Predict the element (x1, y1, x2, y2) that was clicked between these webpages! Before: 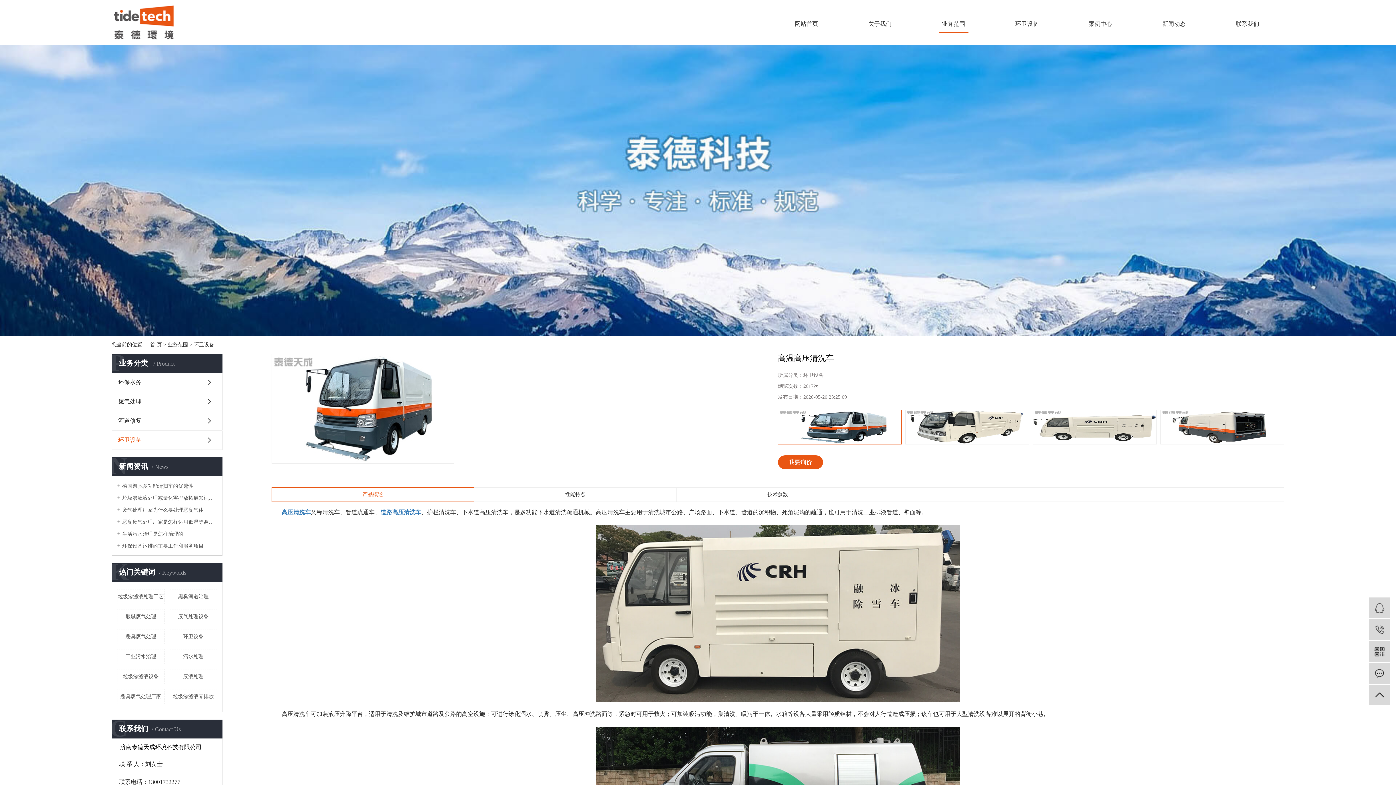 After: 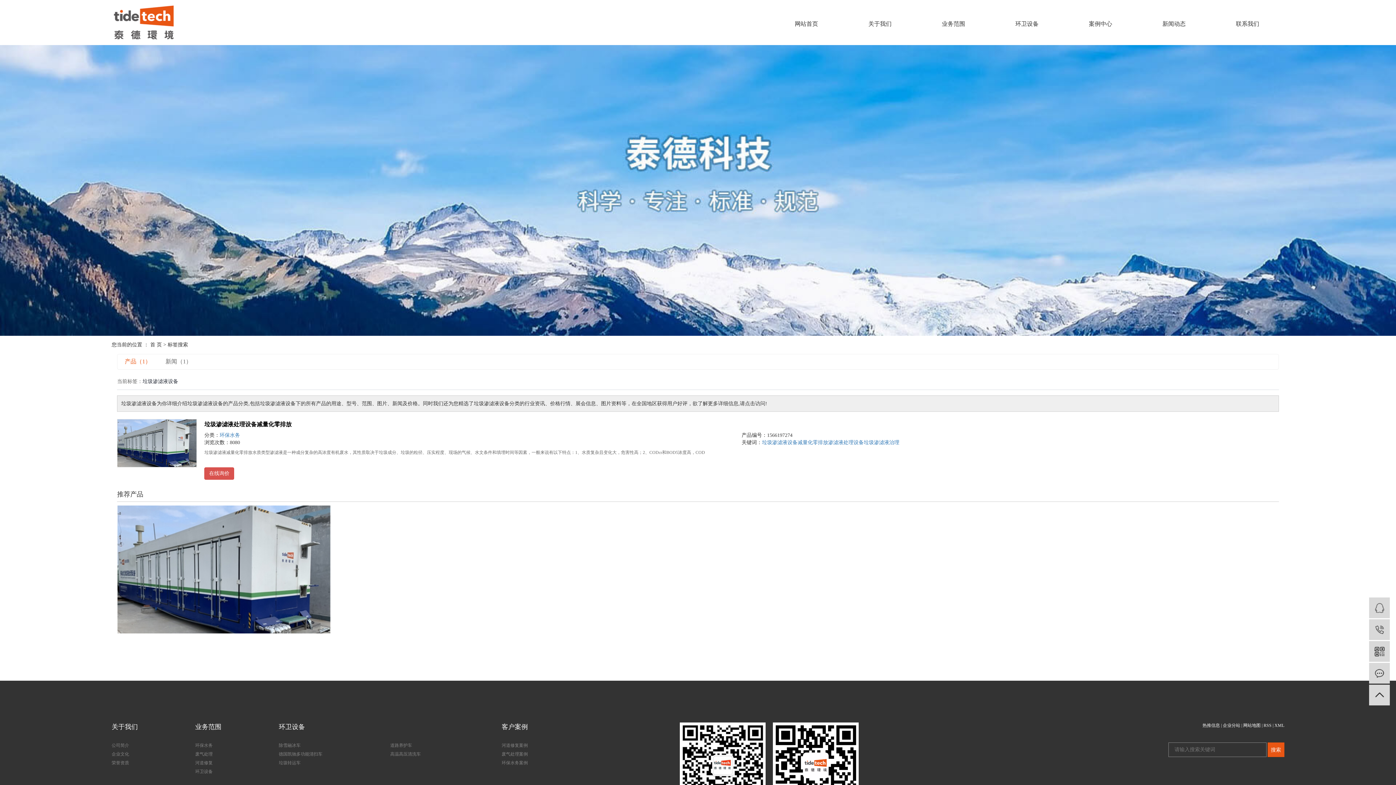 Action: bbox: (117, 669, 164, 684) label: 垃圾渗滤液设备